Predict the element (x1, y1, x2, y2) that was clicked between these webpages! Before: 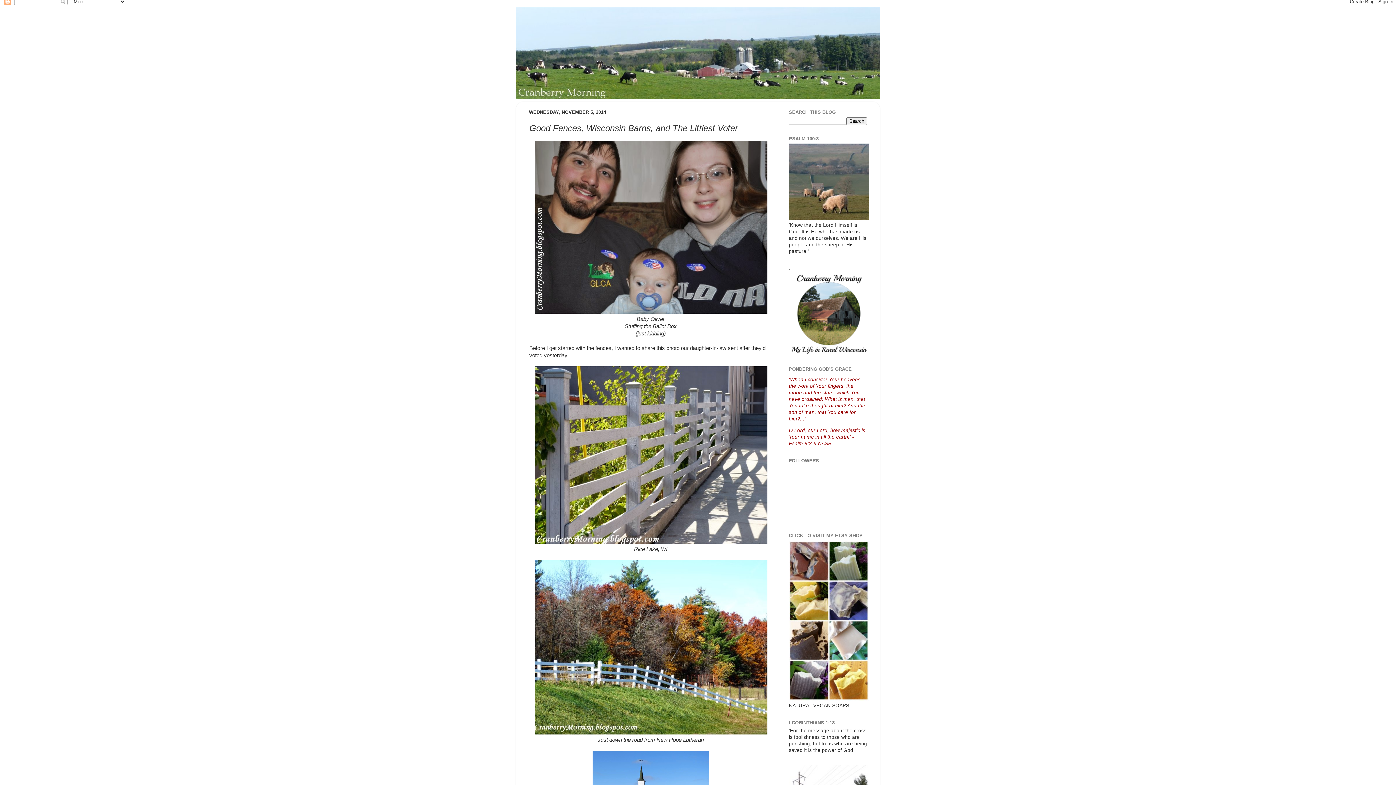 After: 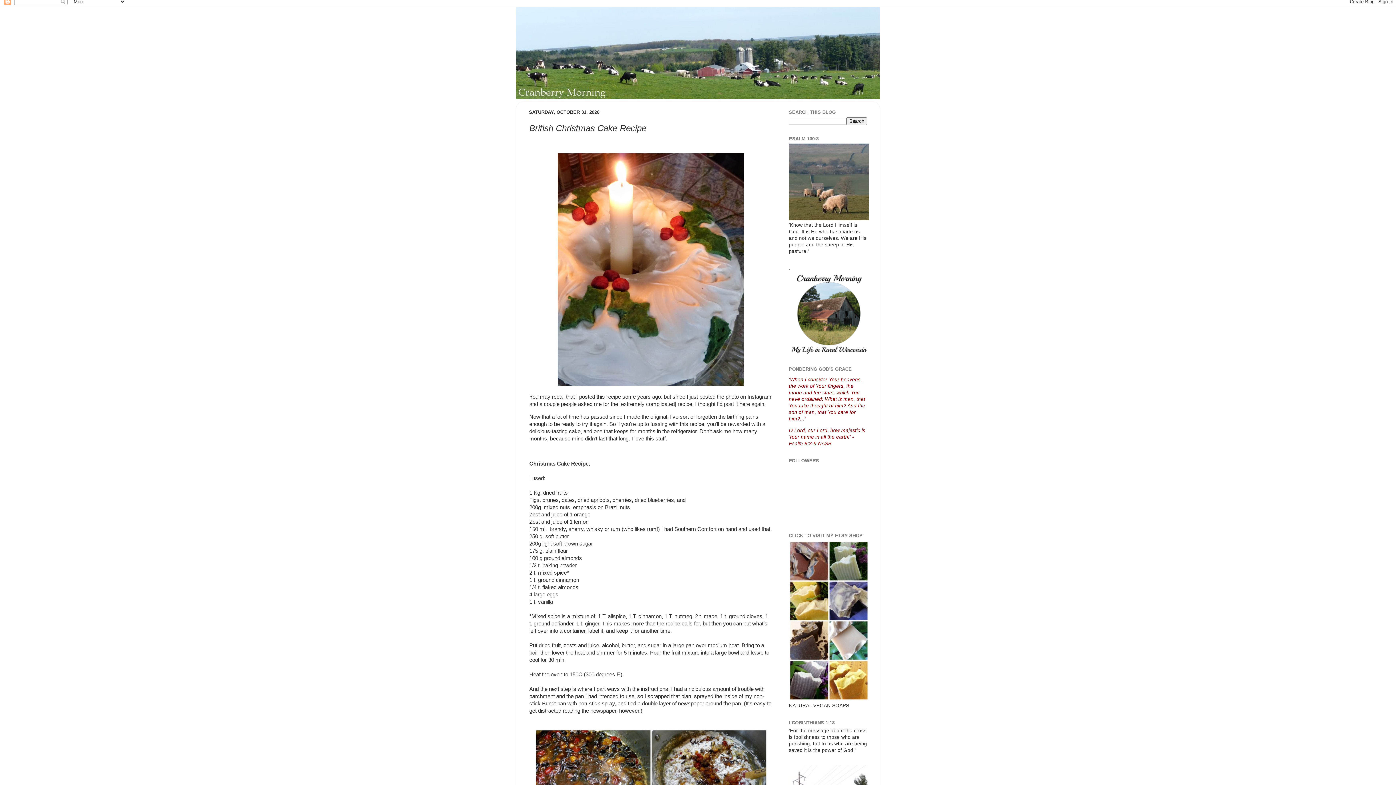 Action: bbox: (516, 7, 880, 99)